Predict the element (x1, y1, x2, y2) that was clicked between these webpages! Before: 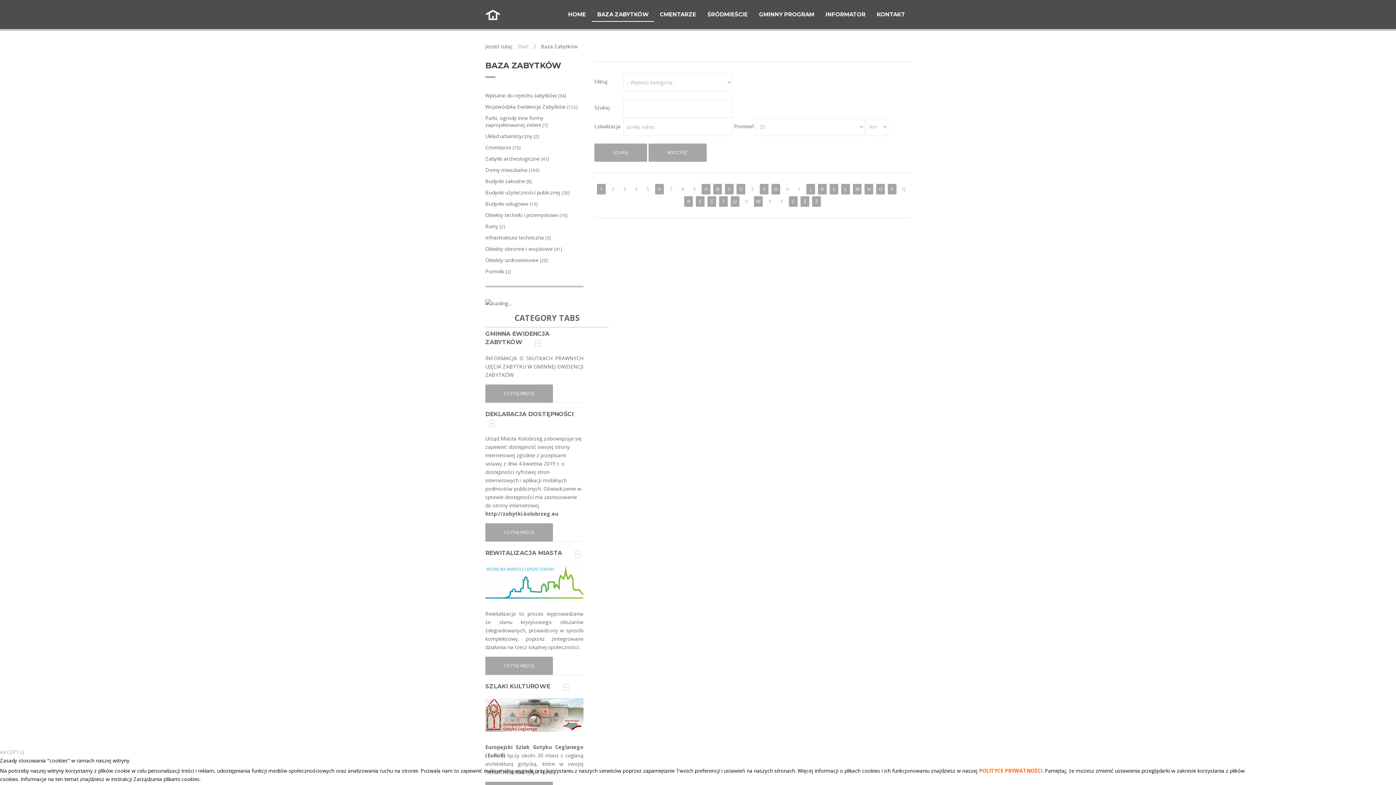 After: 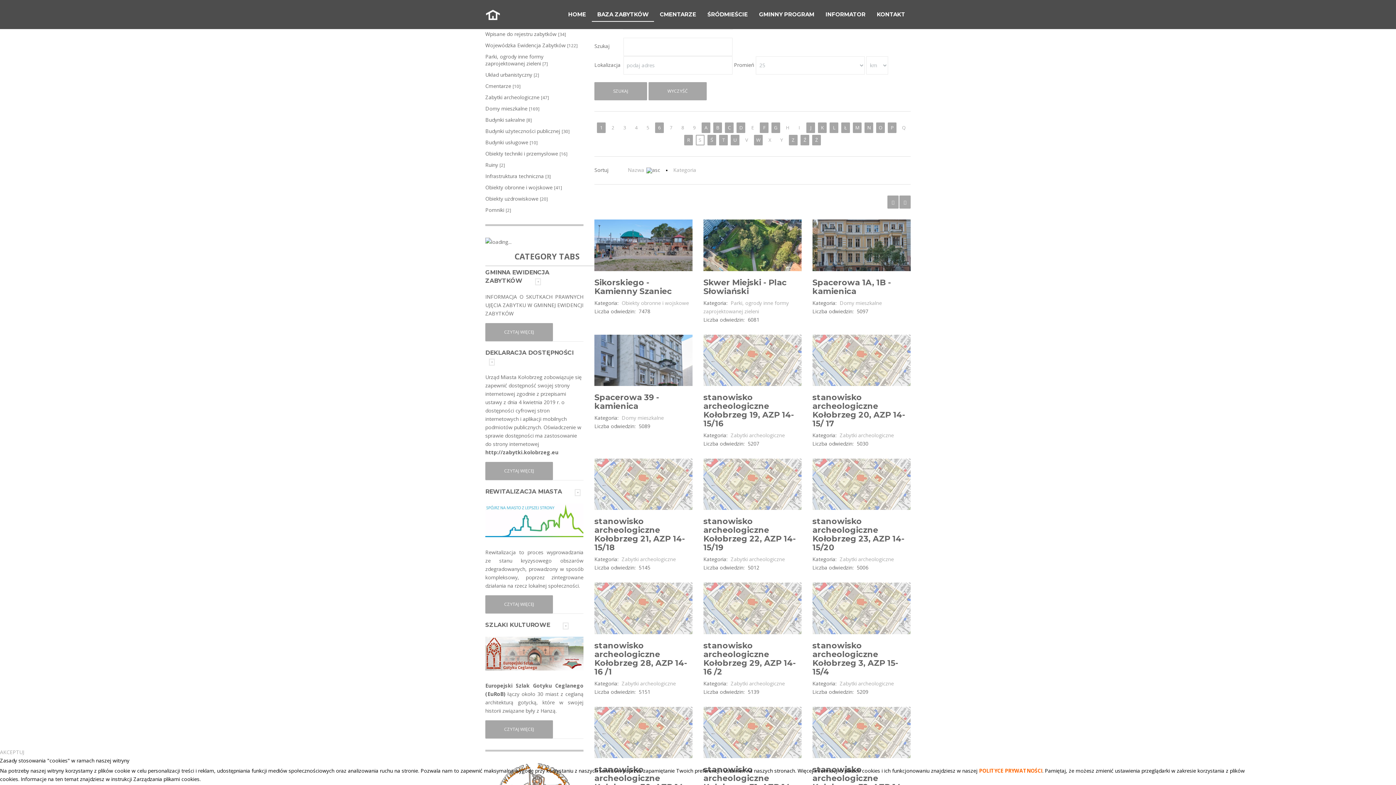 Action: label: S bbox: (696, 196, 704, 206)